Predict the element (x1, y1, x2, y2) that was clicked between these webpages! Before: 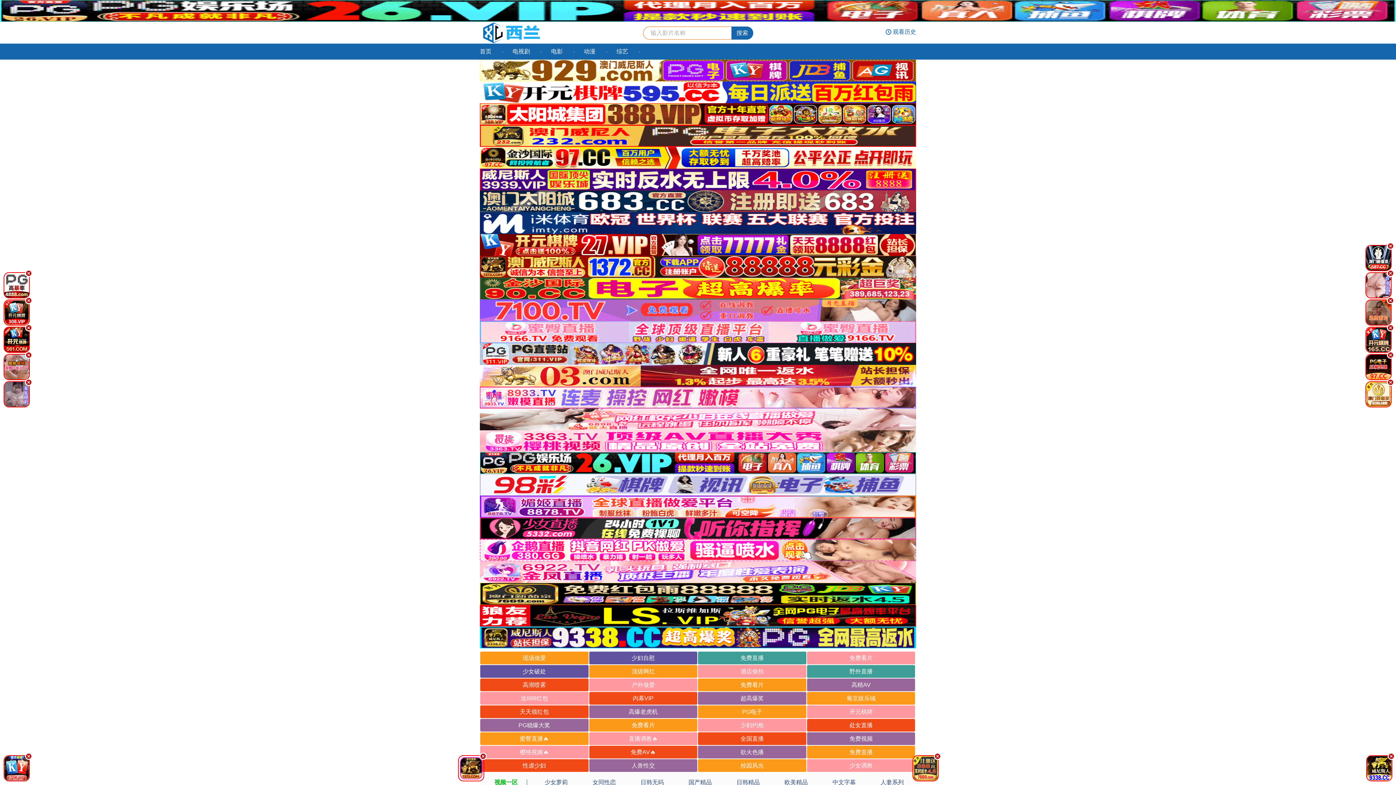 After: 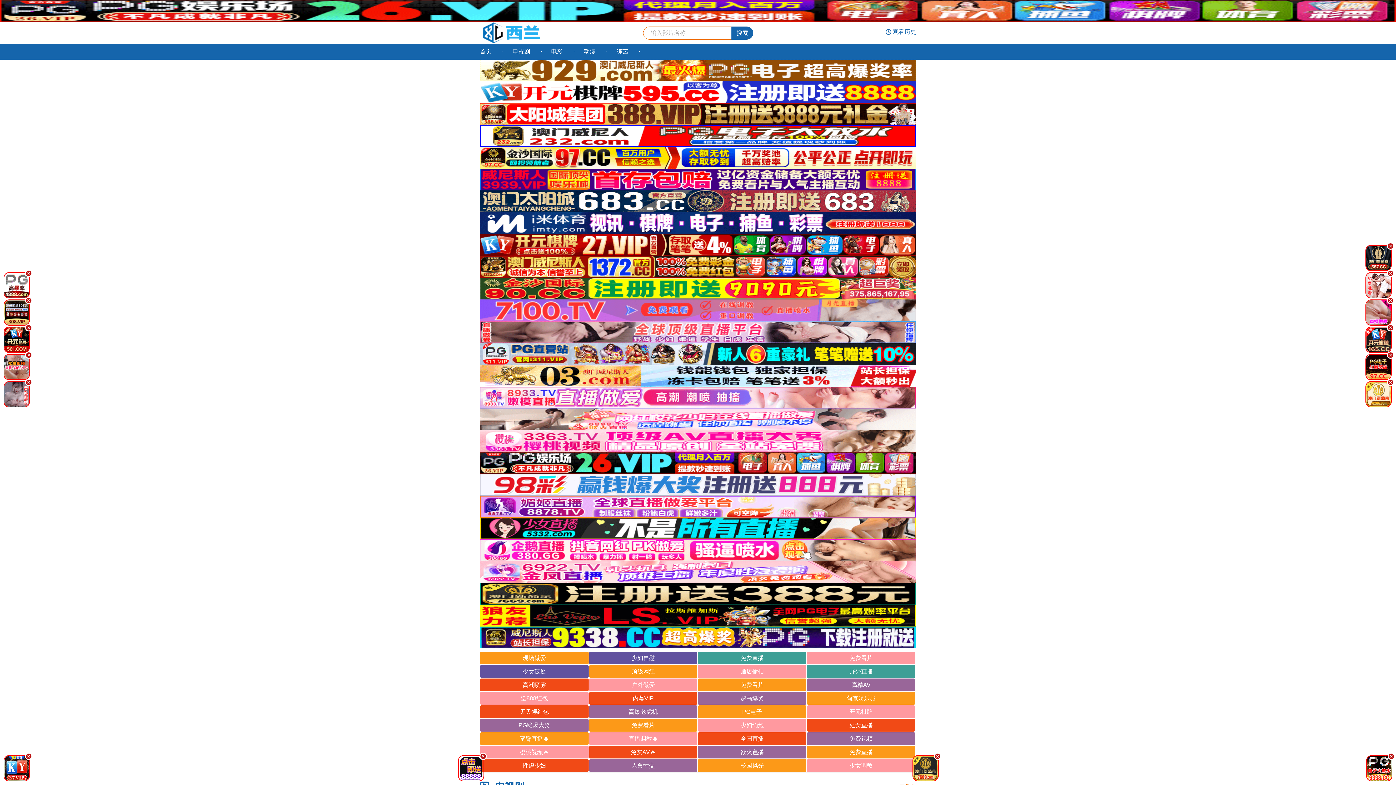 Action: bbox: (470, 43, 500, 59) label: 首页